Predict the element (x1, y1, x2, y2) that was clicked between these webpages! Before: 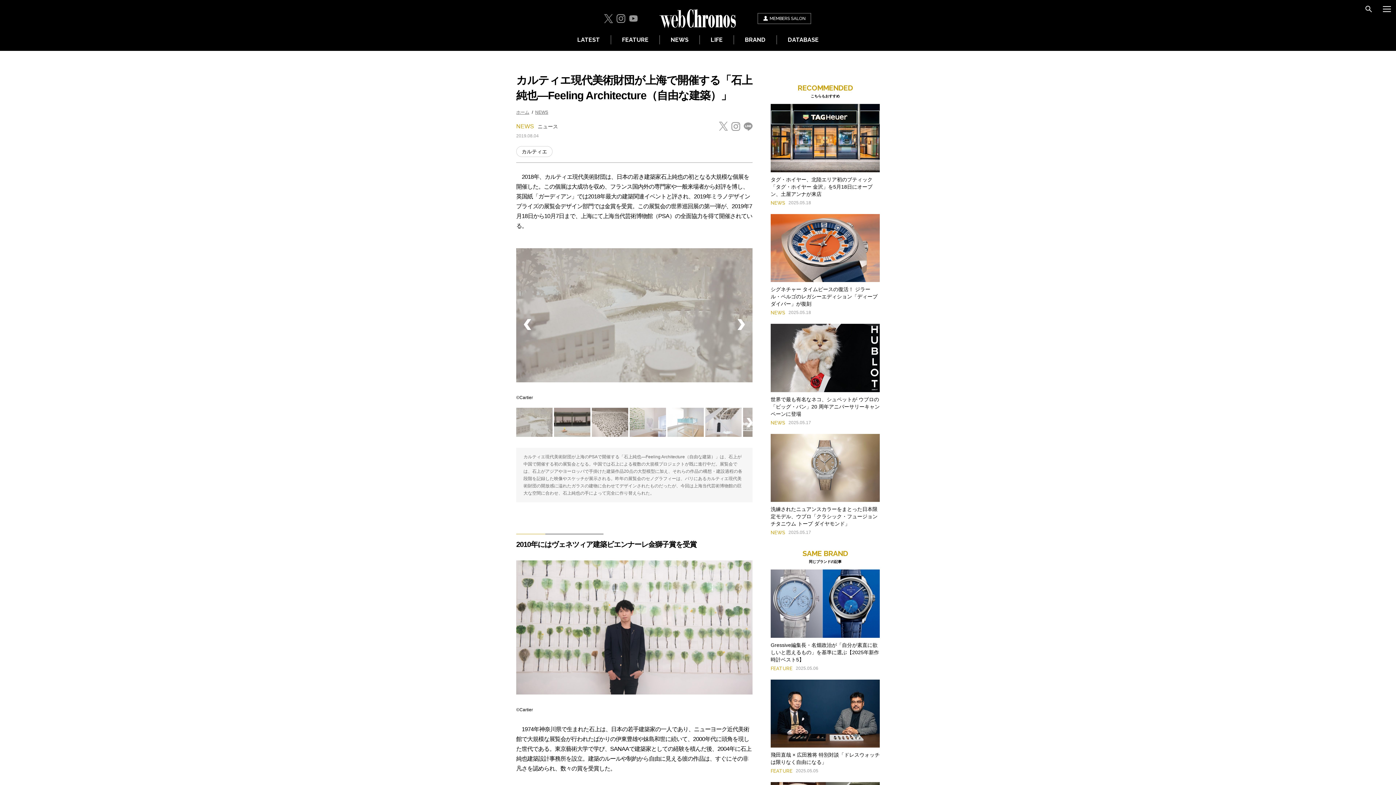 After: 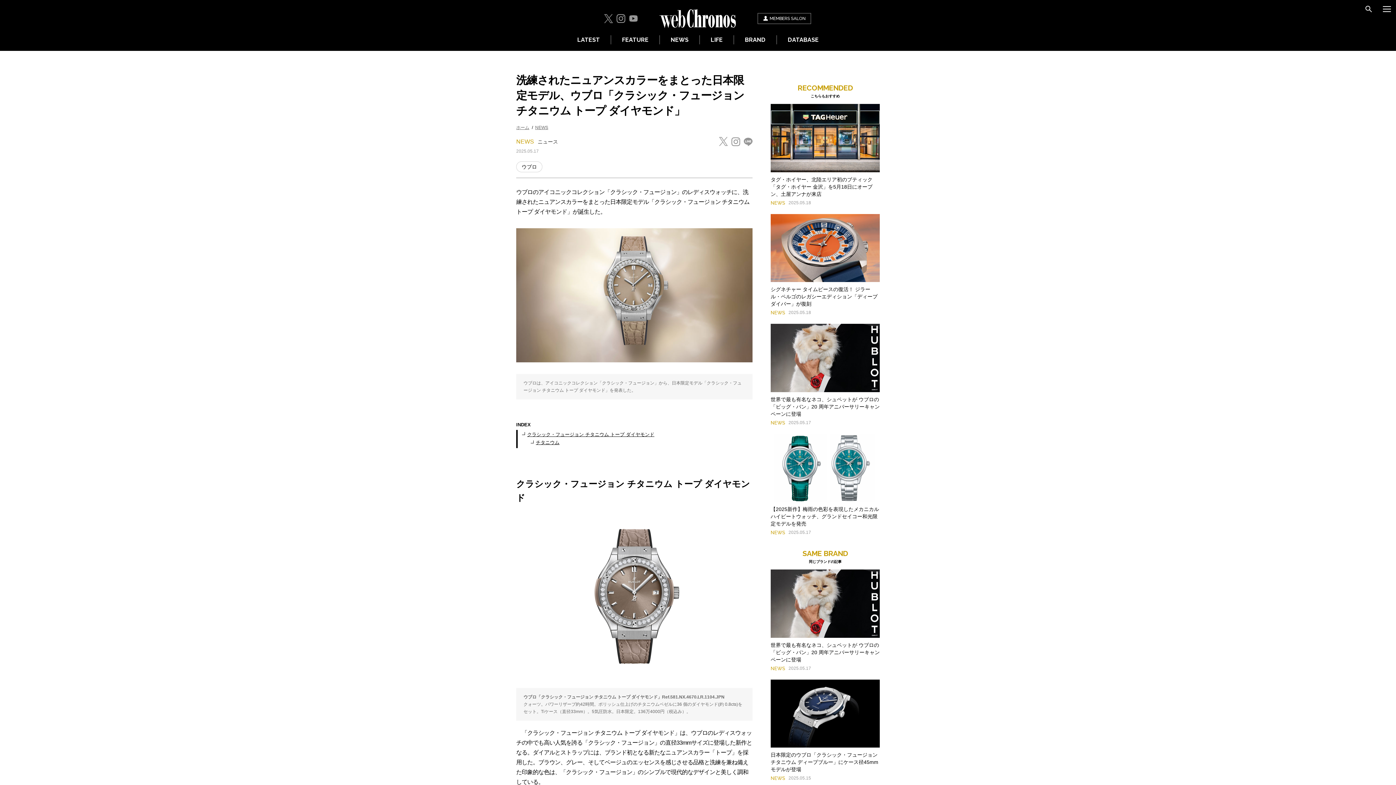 Action: label: 洗練されたニュアンスカラーをまとった日本限定モデル、ウブロ「クラシック・フュージョン チタニウム トープ ダイヤモンド」 bbox: (770, 506, 877, 526)